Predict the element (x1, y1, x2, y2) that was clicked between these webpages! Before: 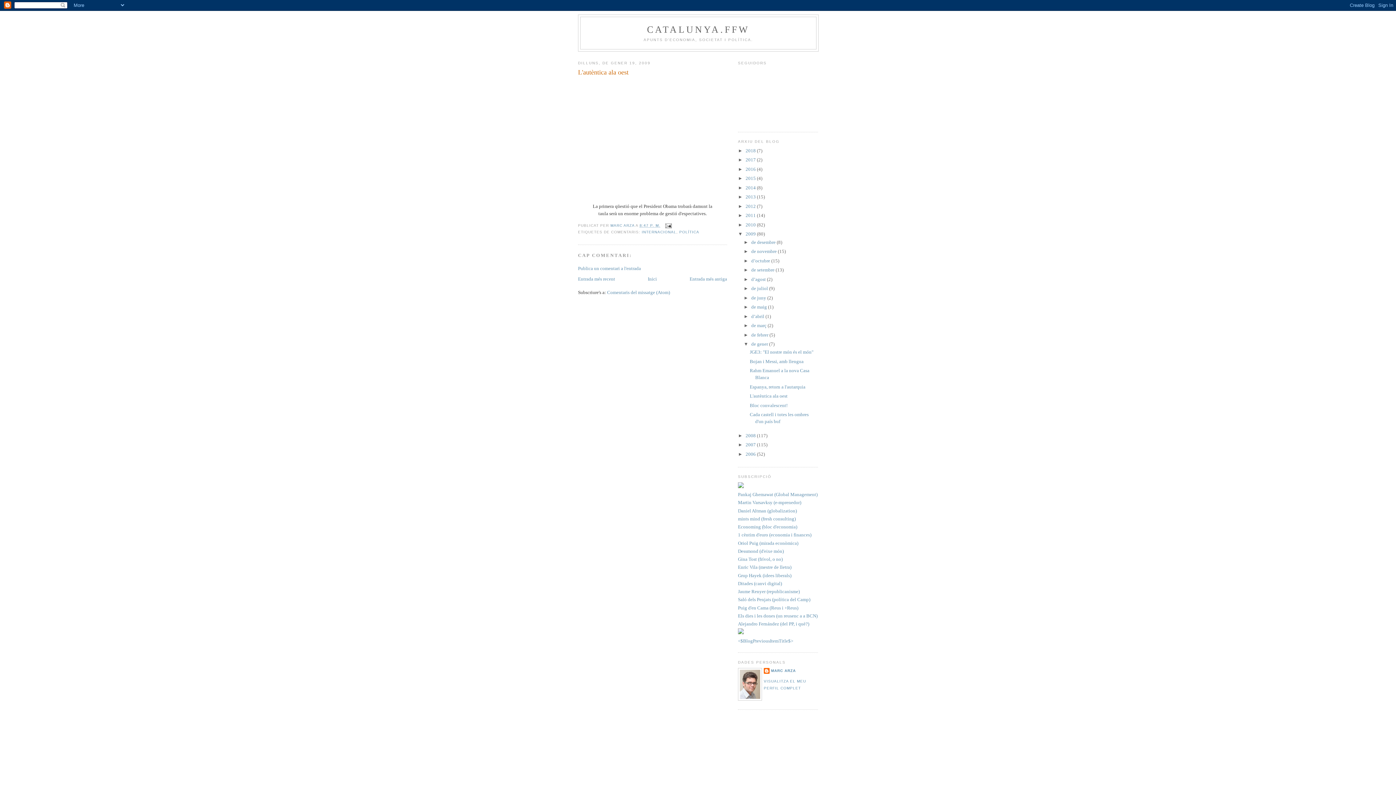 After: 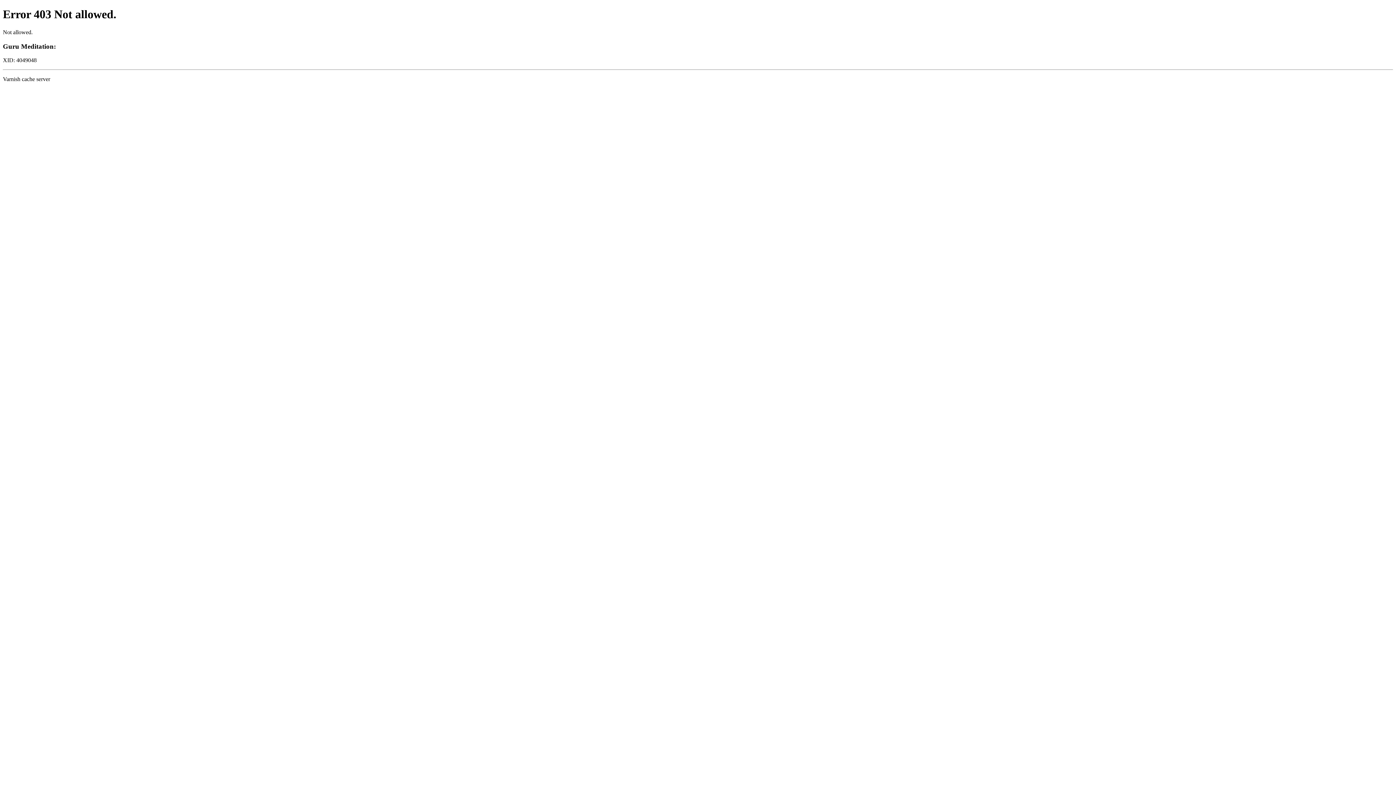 Action: label: Jaume Renyer (republicanisme) bbox: (738, 589, 800, 594)